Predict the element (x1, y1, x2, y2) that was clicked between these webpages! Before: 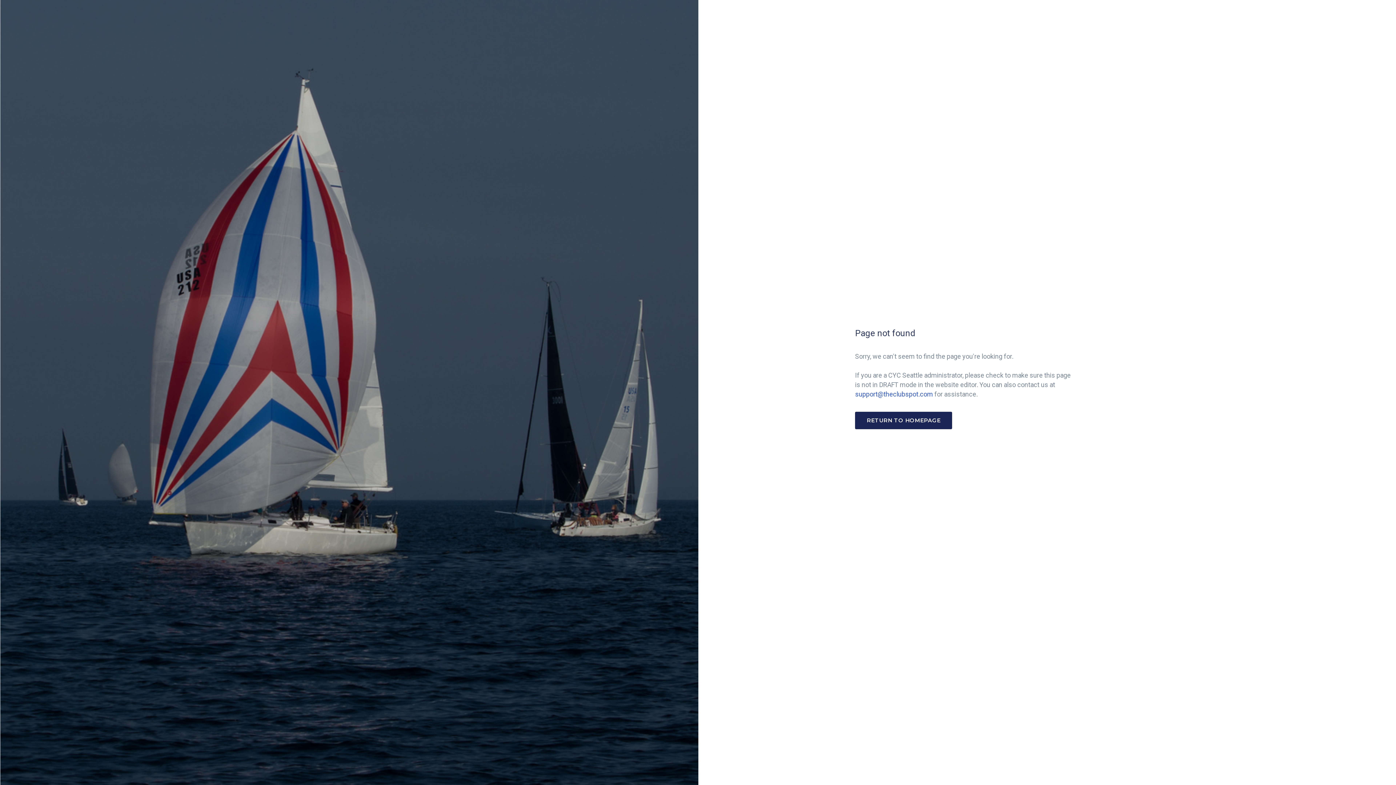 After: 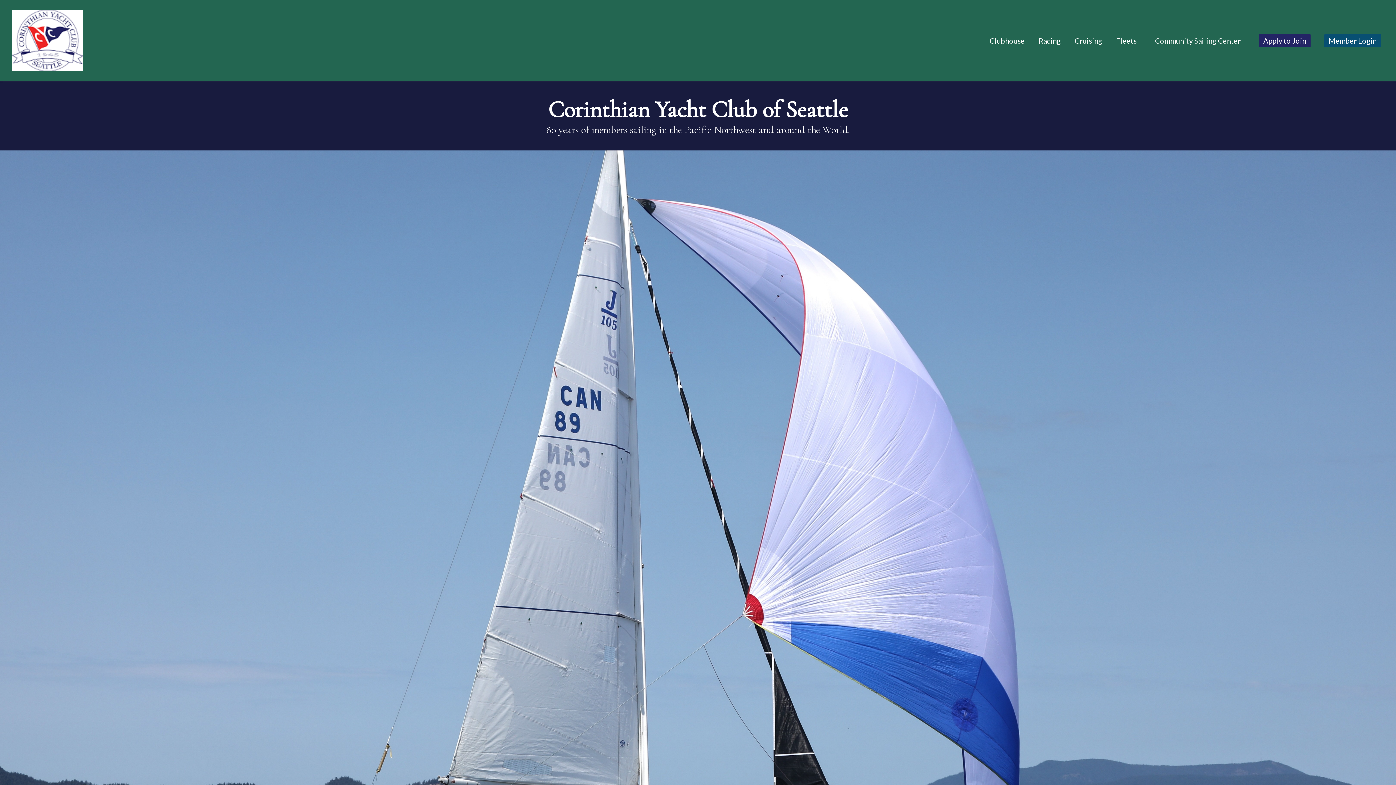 Action: bbox: (856, 412, 951, 428)